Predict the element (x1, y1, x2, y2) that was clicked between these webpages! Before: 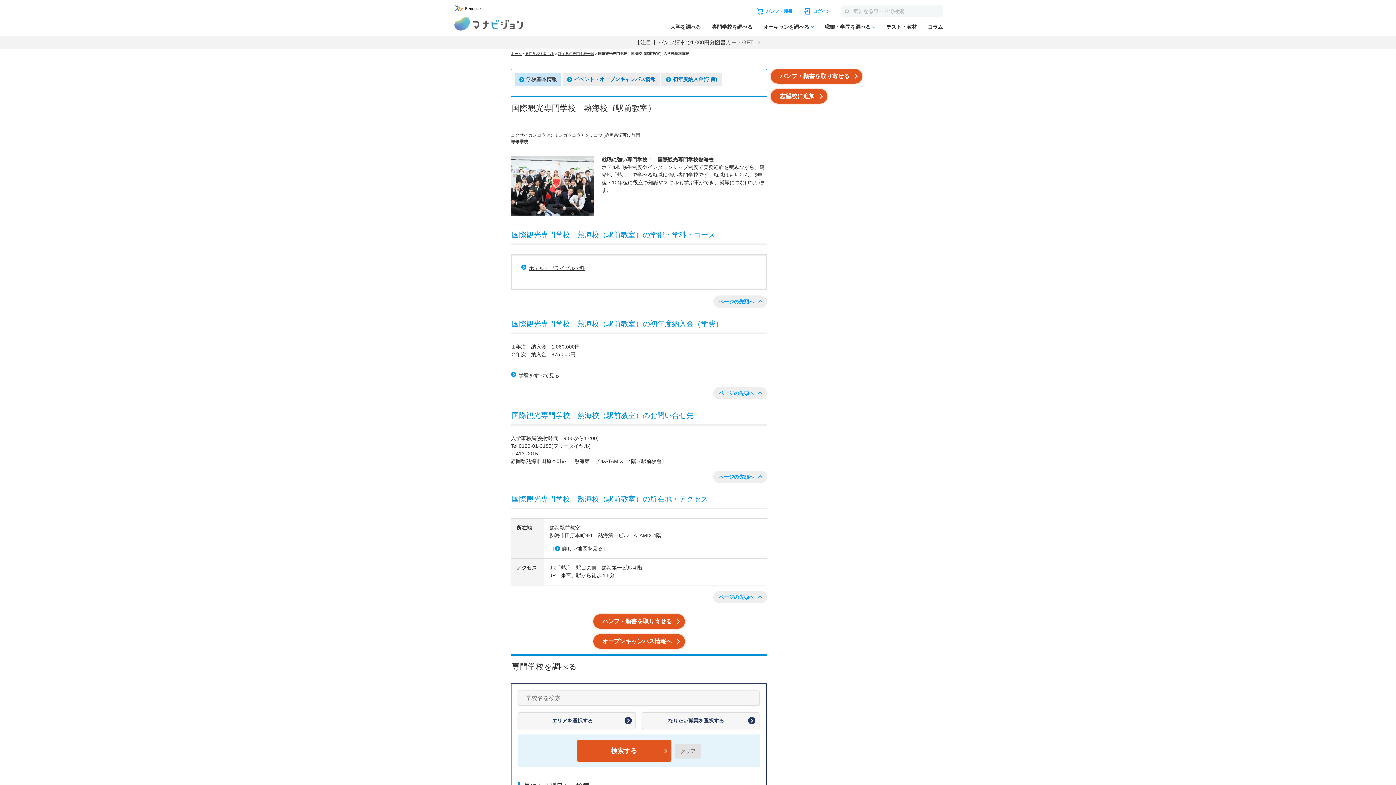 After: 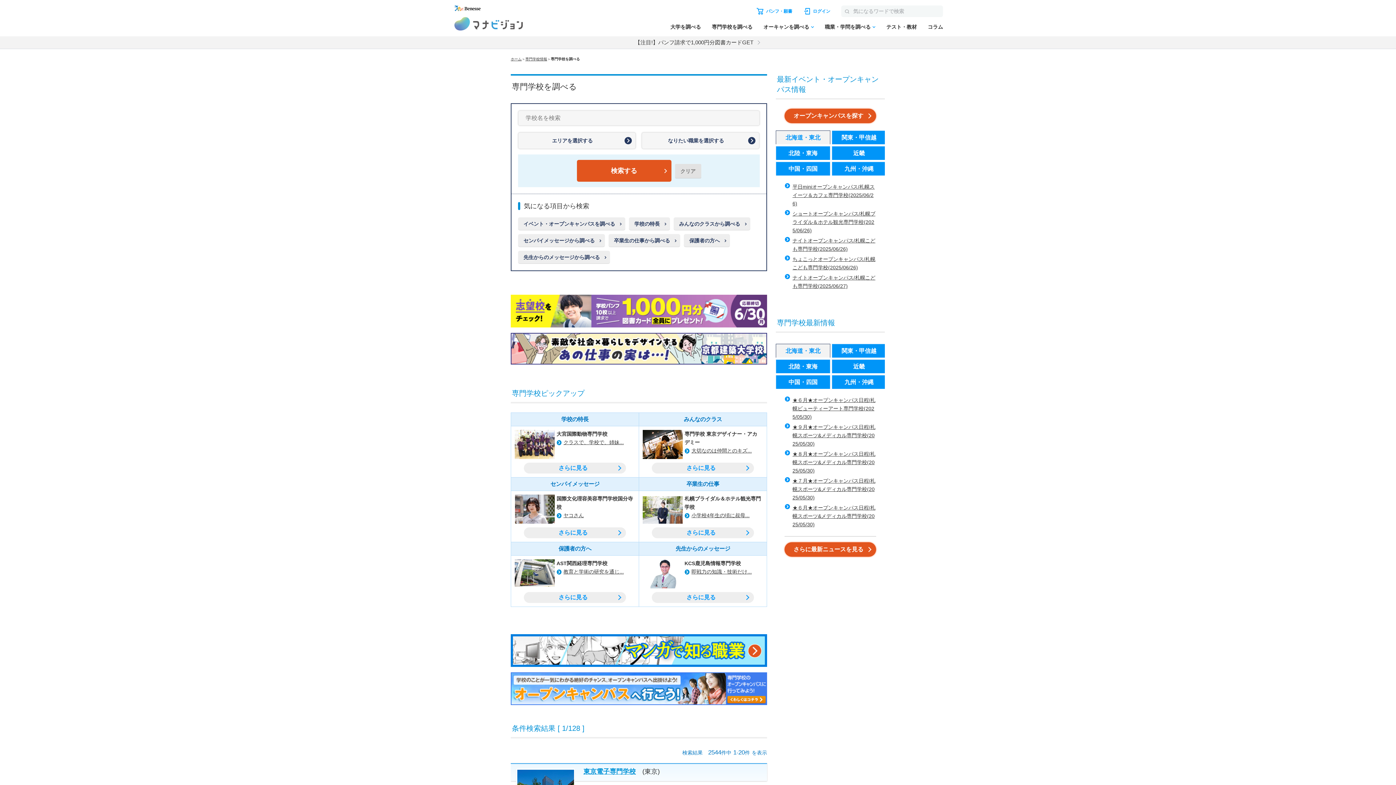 Action: label: 専門学校を調べる bbox: (712, 24, 752, 29)